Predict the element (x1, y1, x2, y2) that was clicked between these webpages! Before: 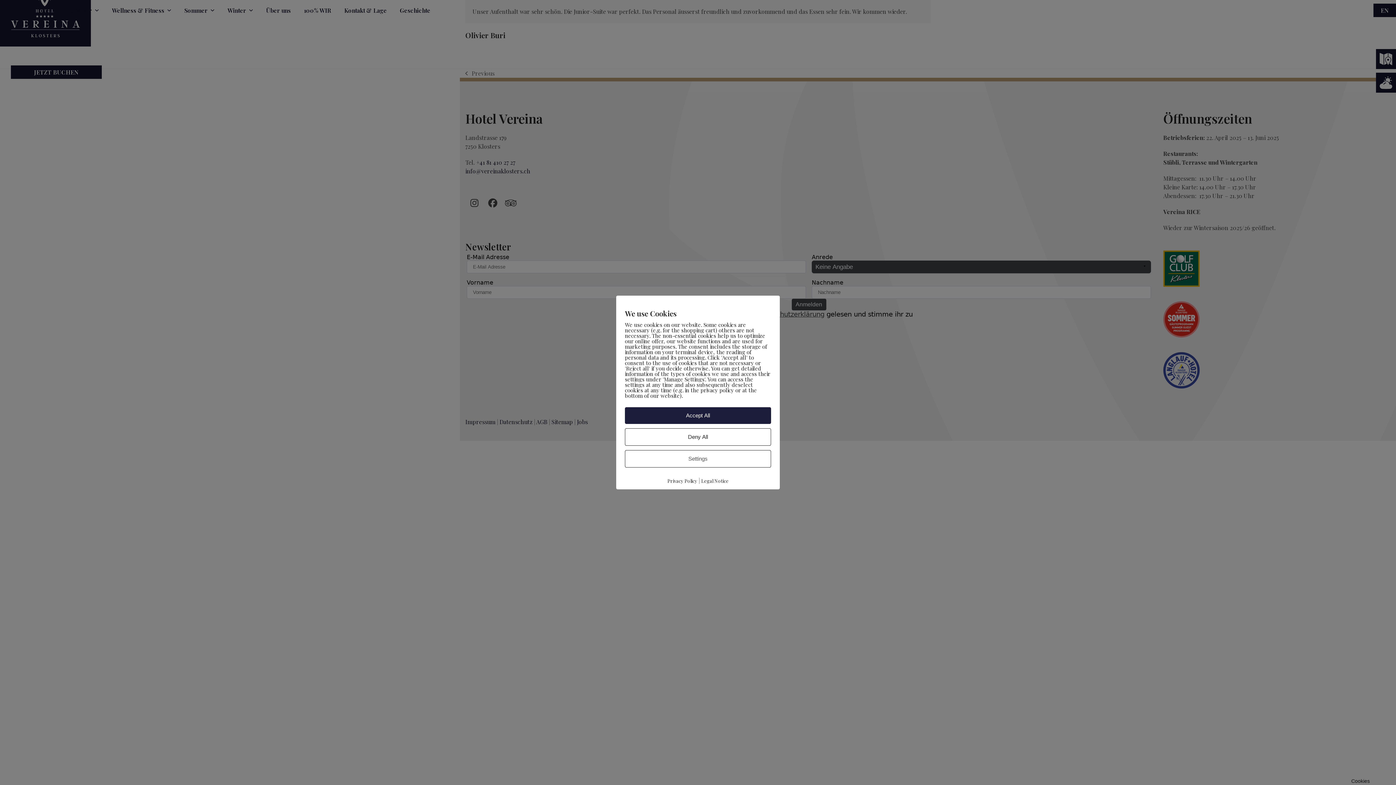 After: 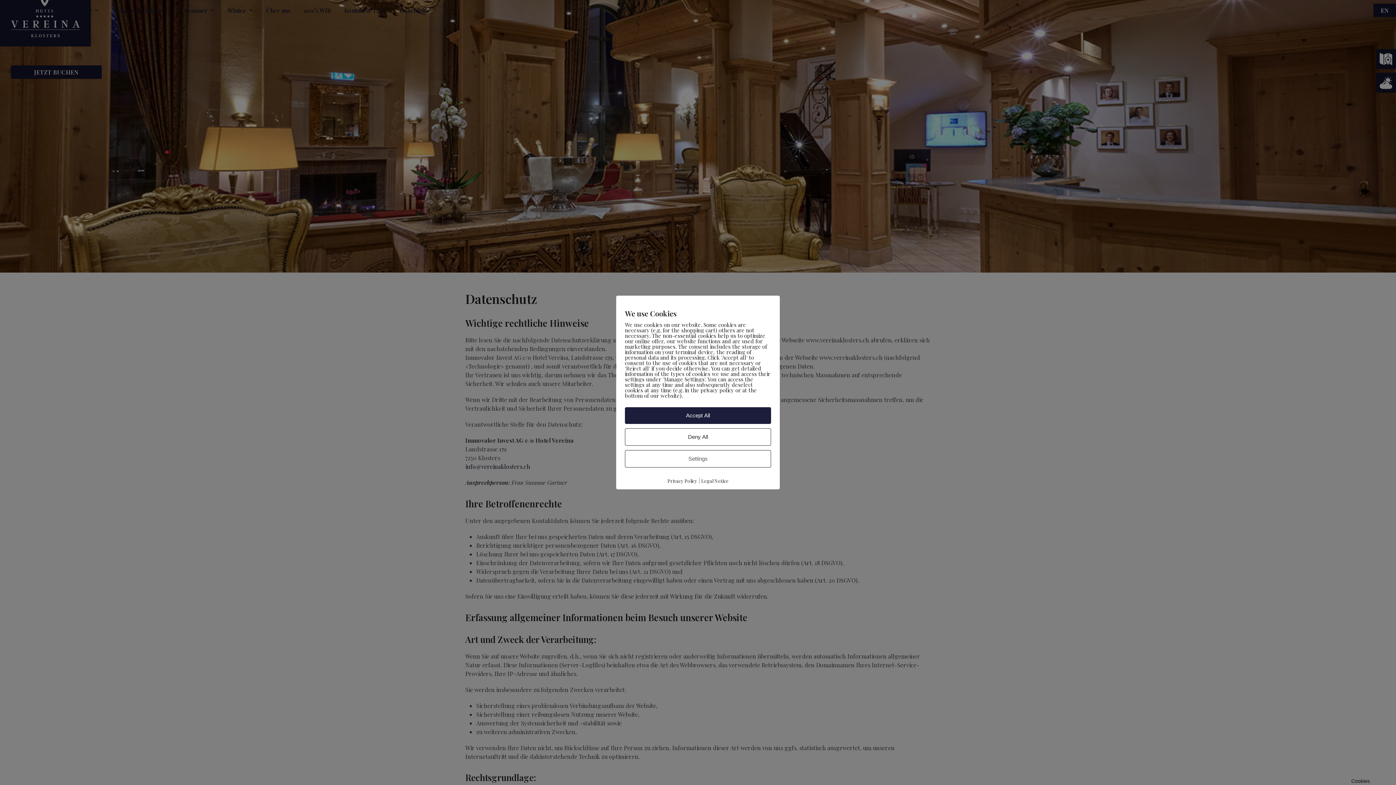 Action: bbox: (667, 478, 697, 484) label: Privacy Policy